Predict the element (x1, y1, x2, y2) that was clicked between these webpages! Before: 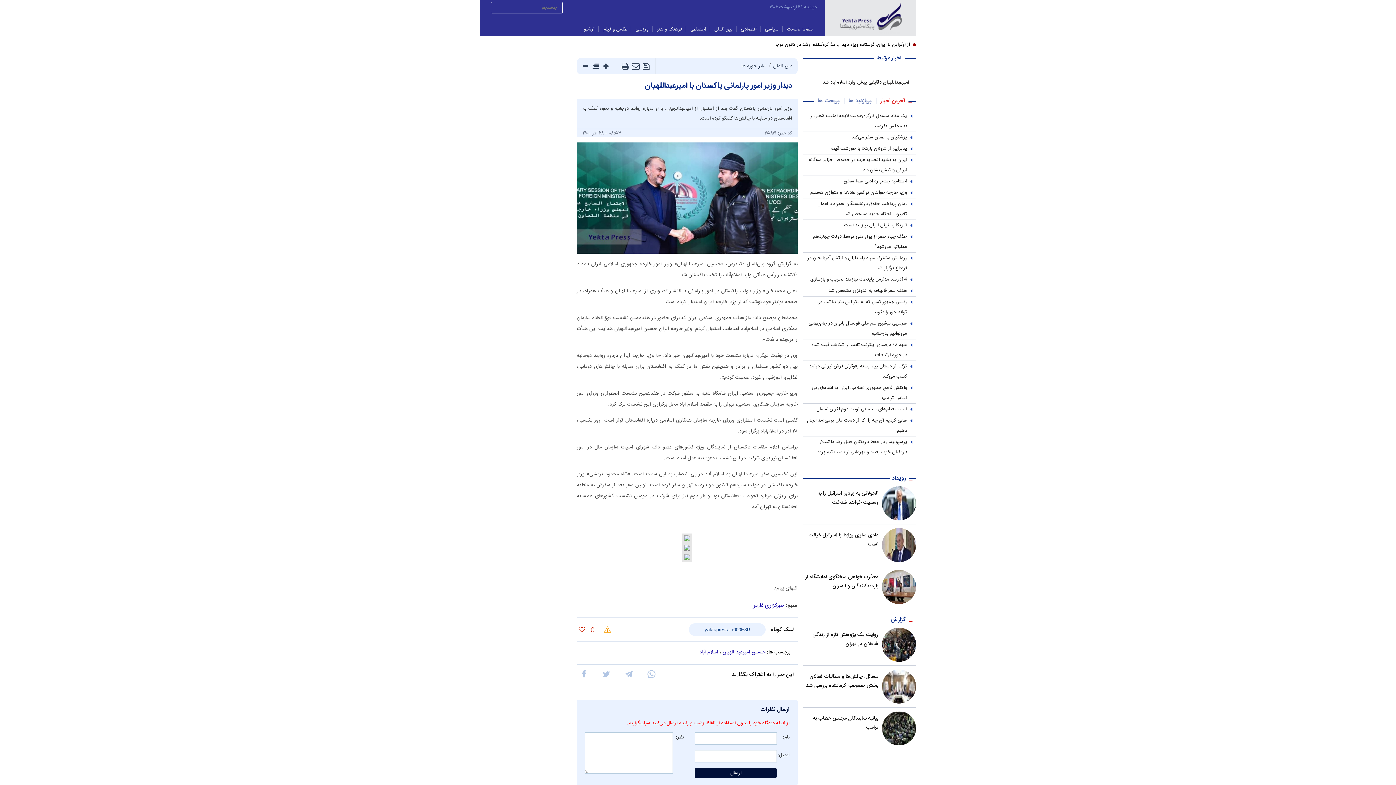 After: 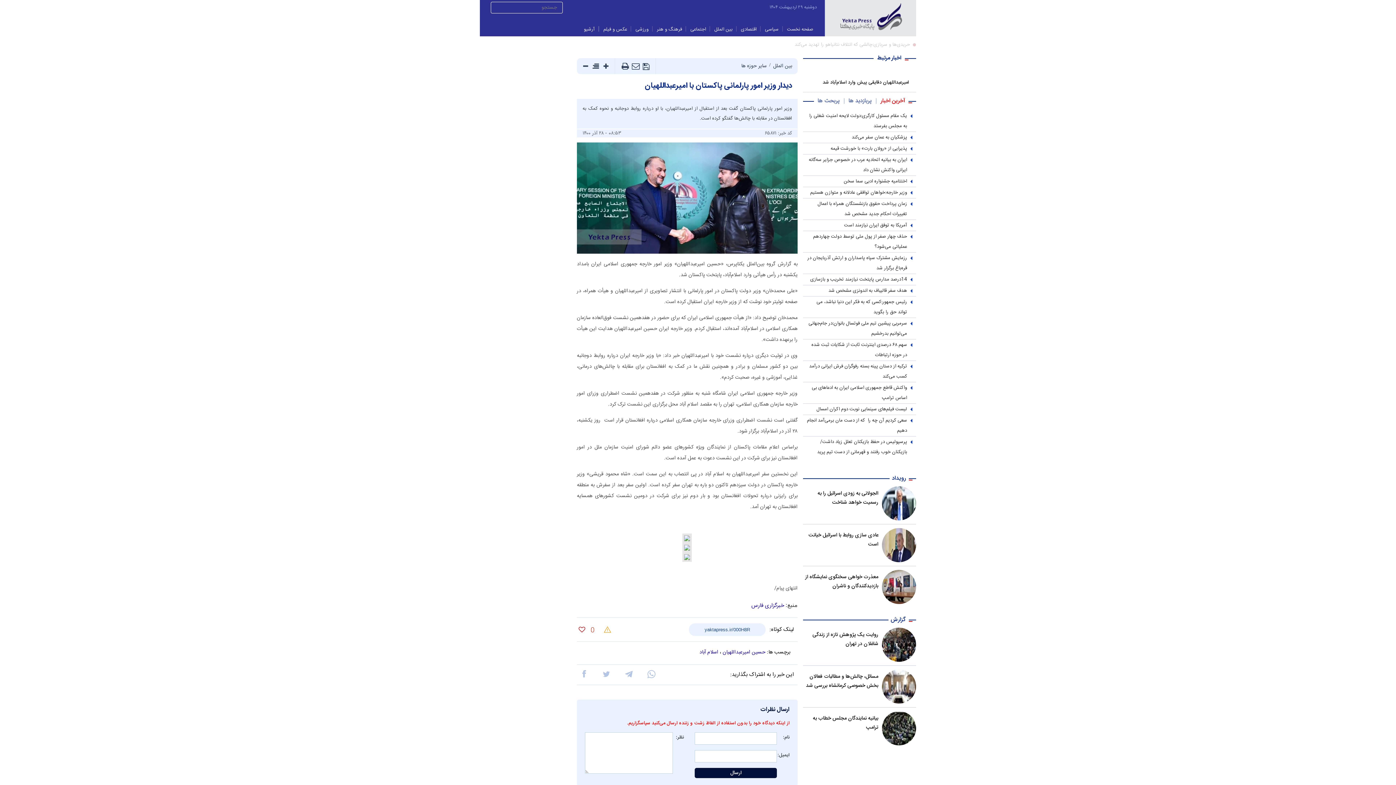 Action: label:  0 bbox: (578, 625, 594, 636)